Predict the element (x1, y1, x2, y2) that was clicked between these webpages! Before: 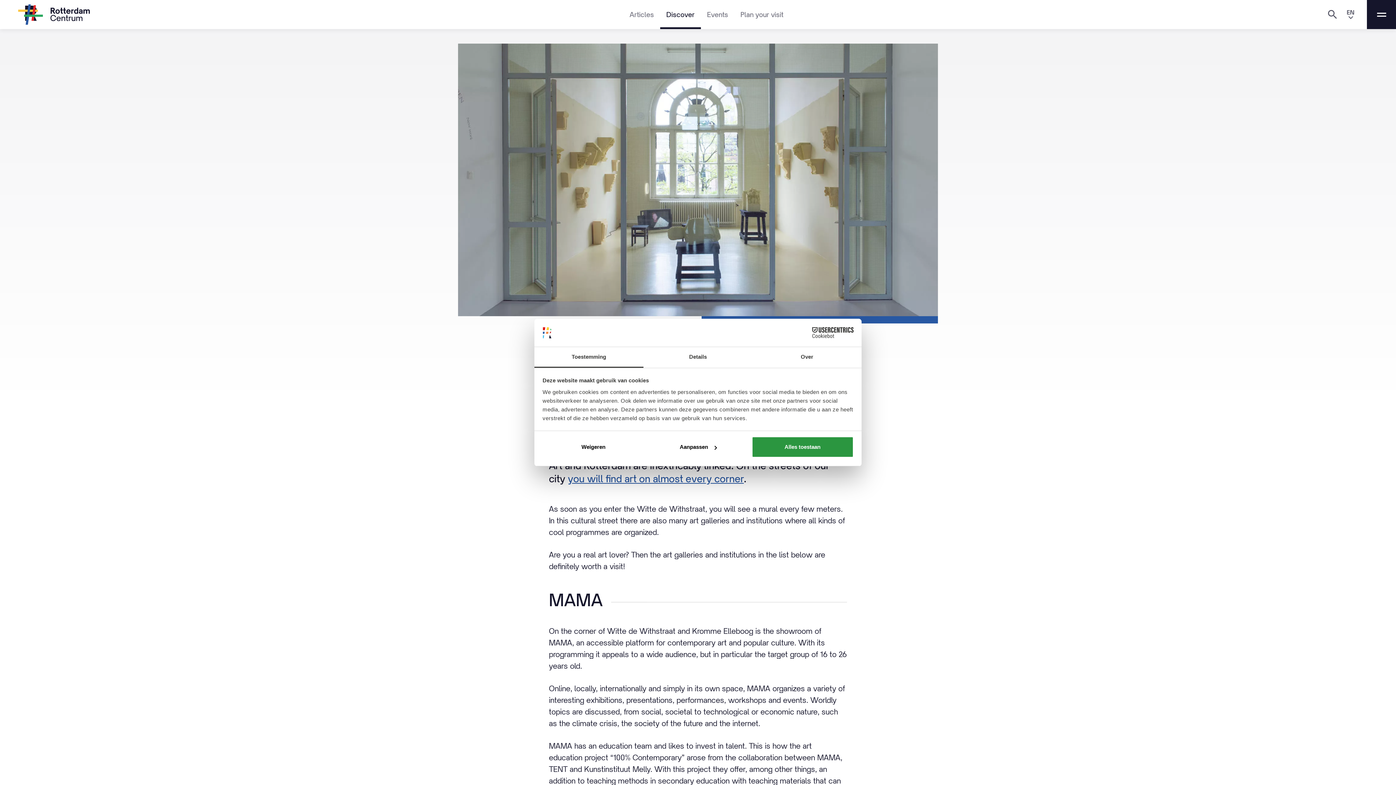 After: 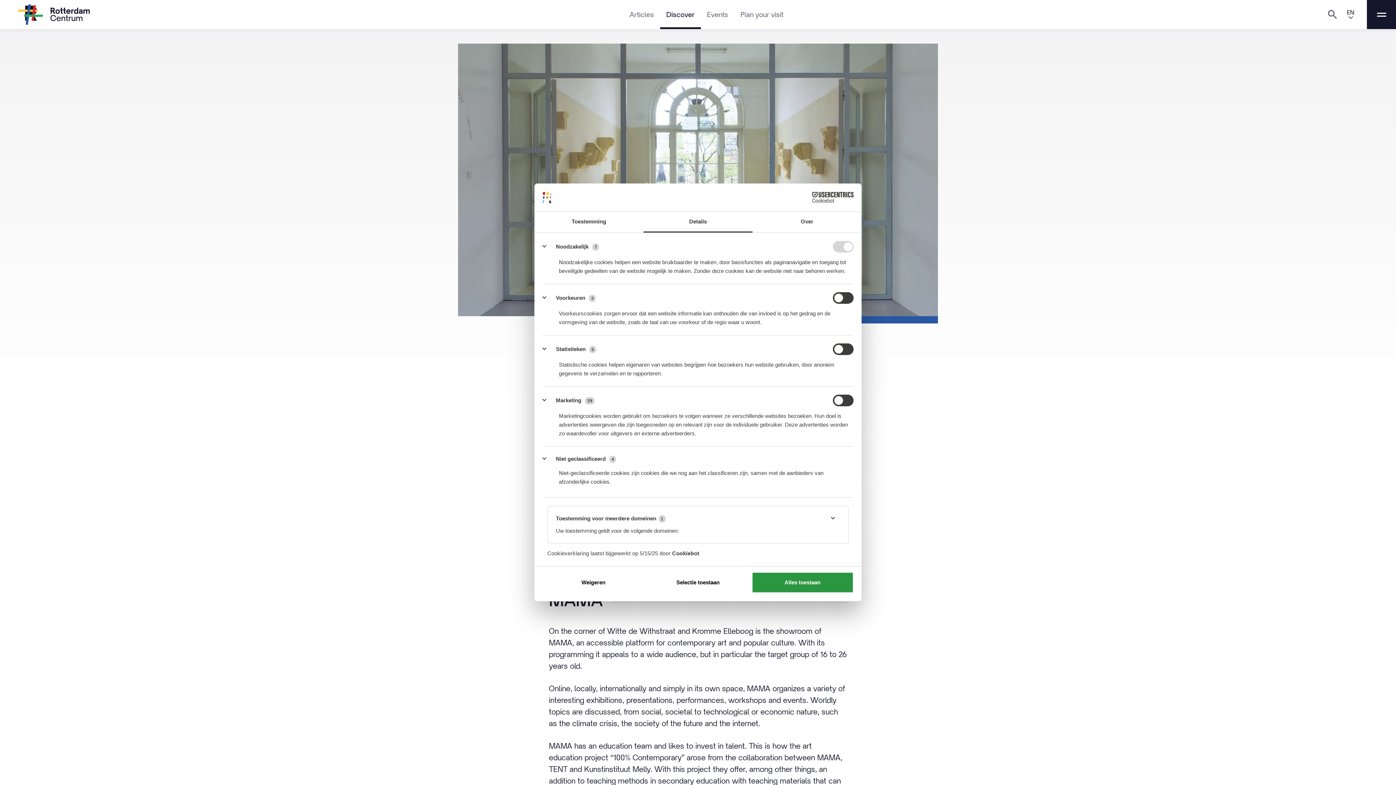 Action: label: Aanpassen bbox: (647, 436, 749, 457)